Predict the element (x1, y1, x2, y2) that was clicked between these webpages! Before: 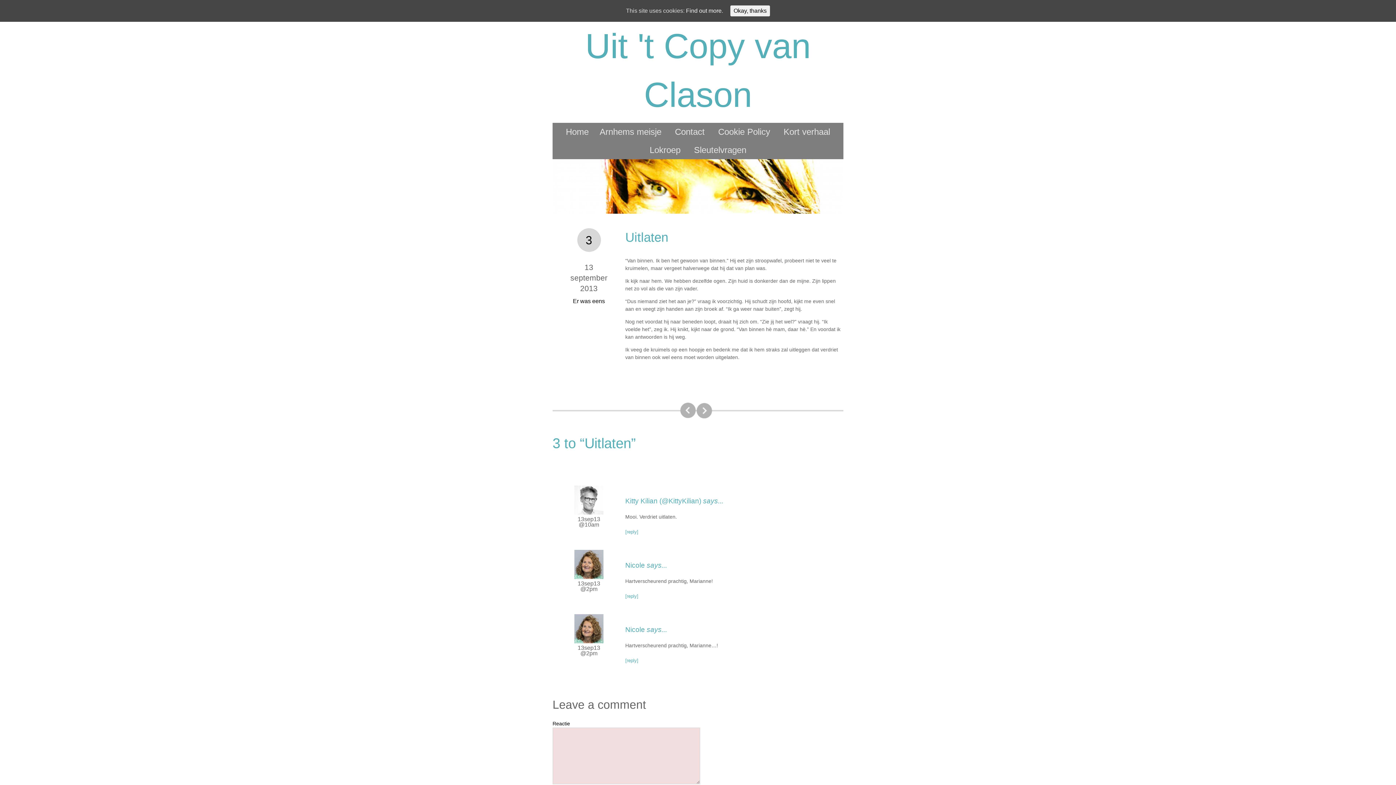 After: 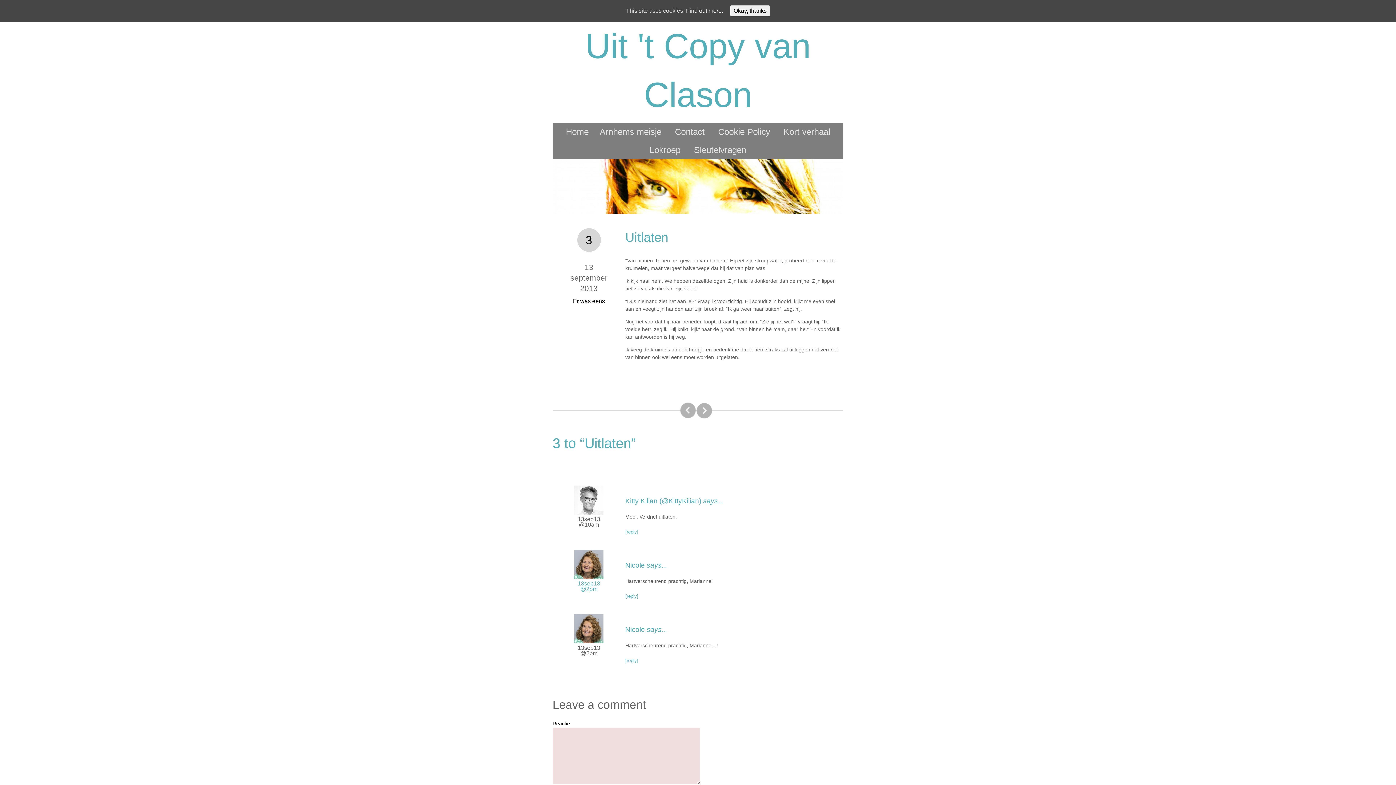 Action: bbox: (577, 580, 600, 592) label: 13sep13
@2pm